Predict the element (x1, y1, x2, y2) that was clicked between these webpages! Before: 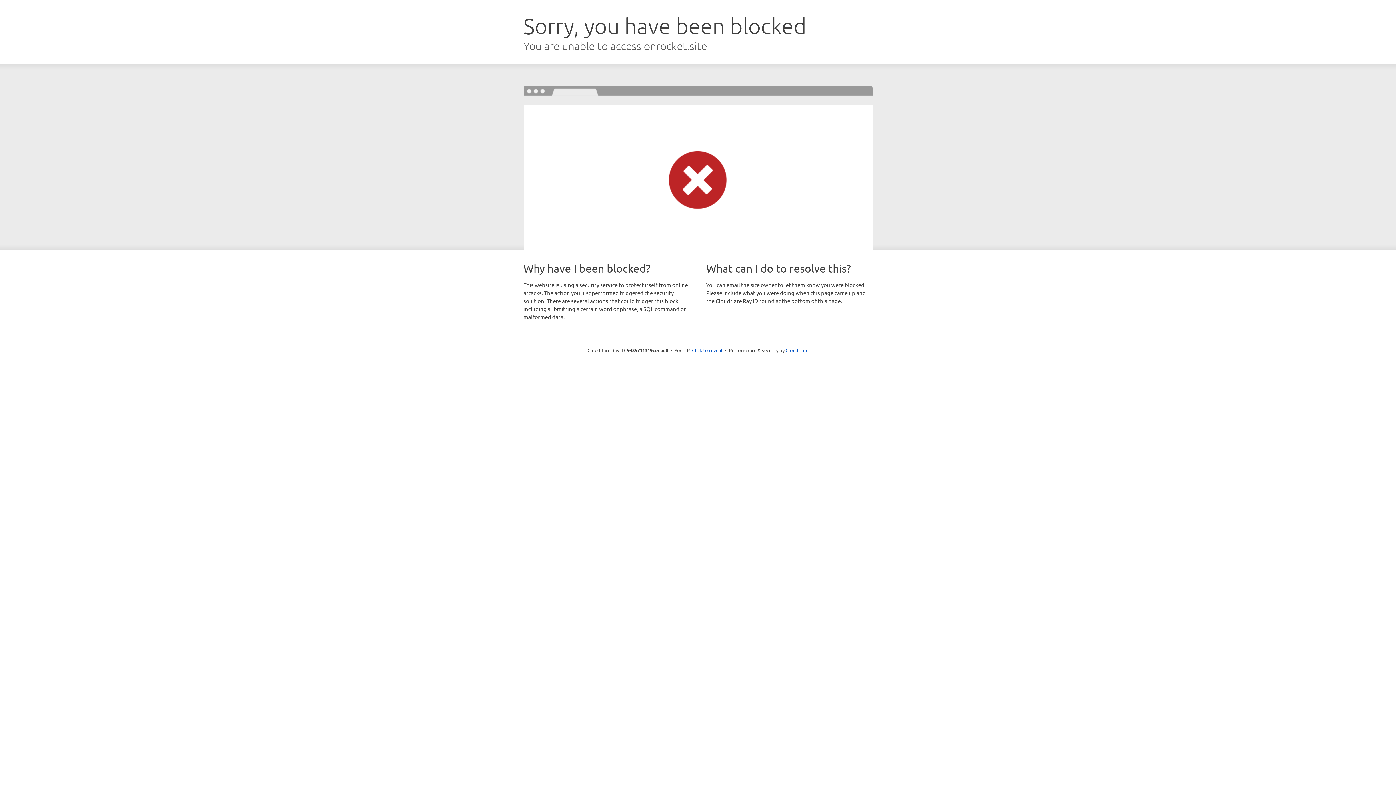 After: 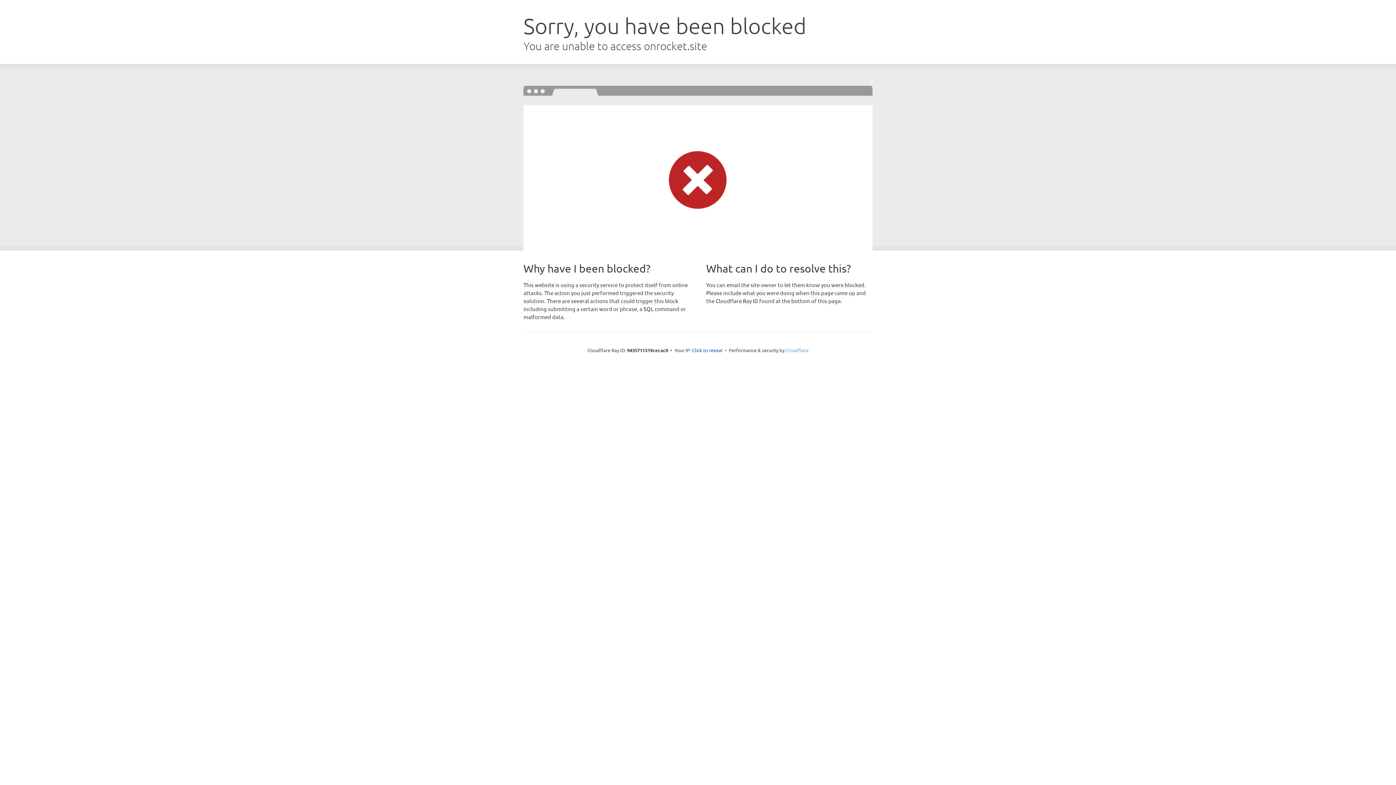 Action: bbox: (785, 347, 808, 353) label: Cloudflare